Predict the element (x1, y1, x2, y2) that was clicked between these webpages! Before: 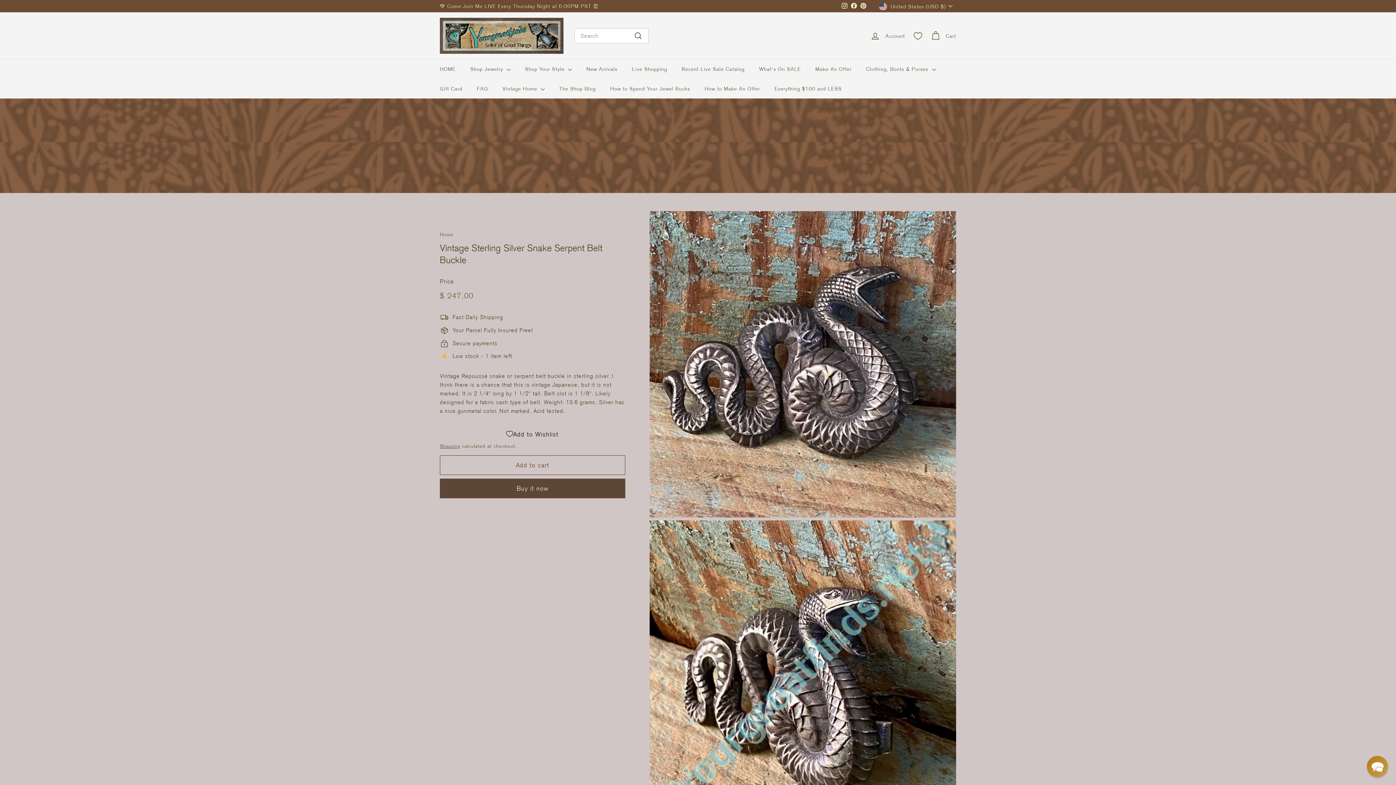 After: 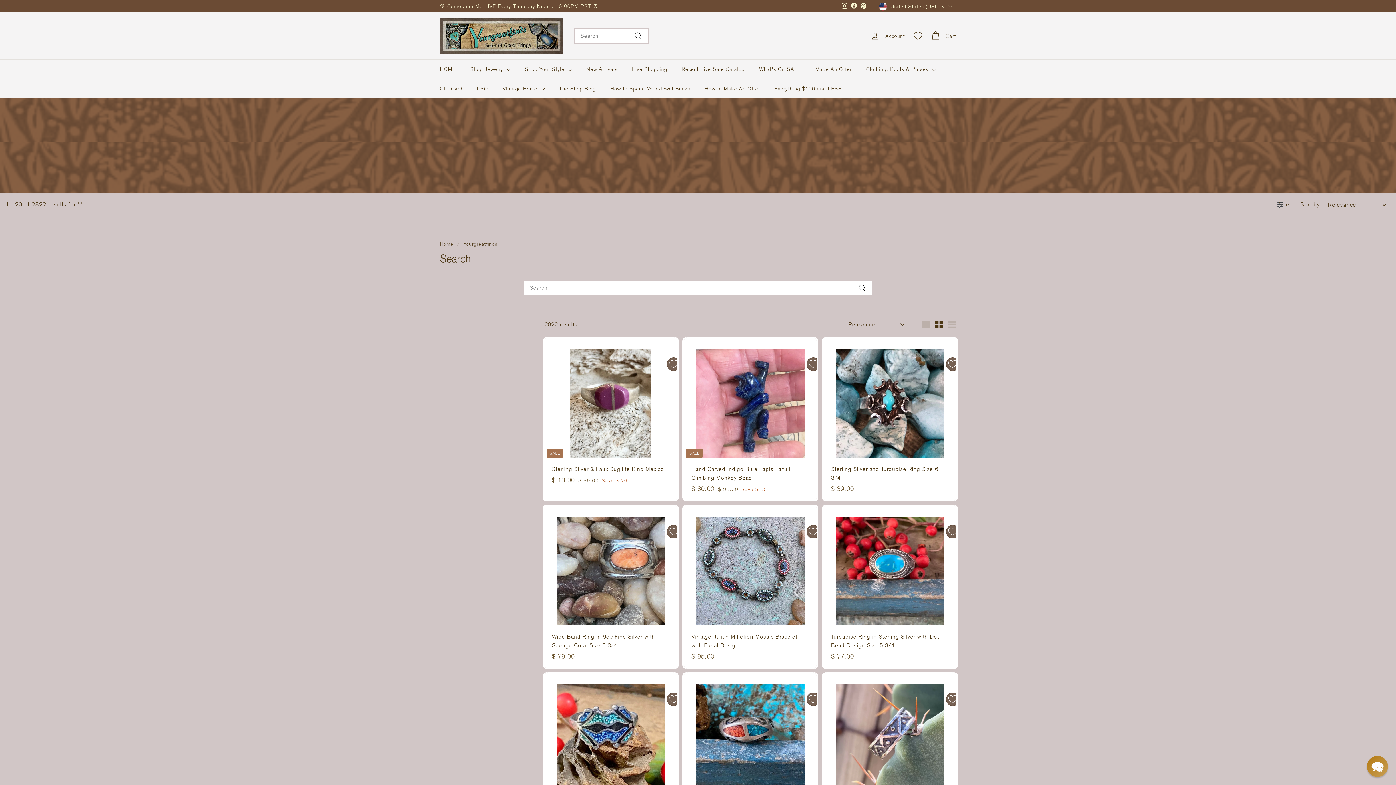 Action: bbox: (631, 30, 645, 40) label: Search